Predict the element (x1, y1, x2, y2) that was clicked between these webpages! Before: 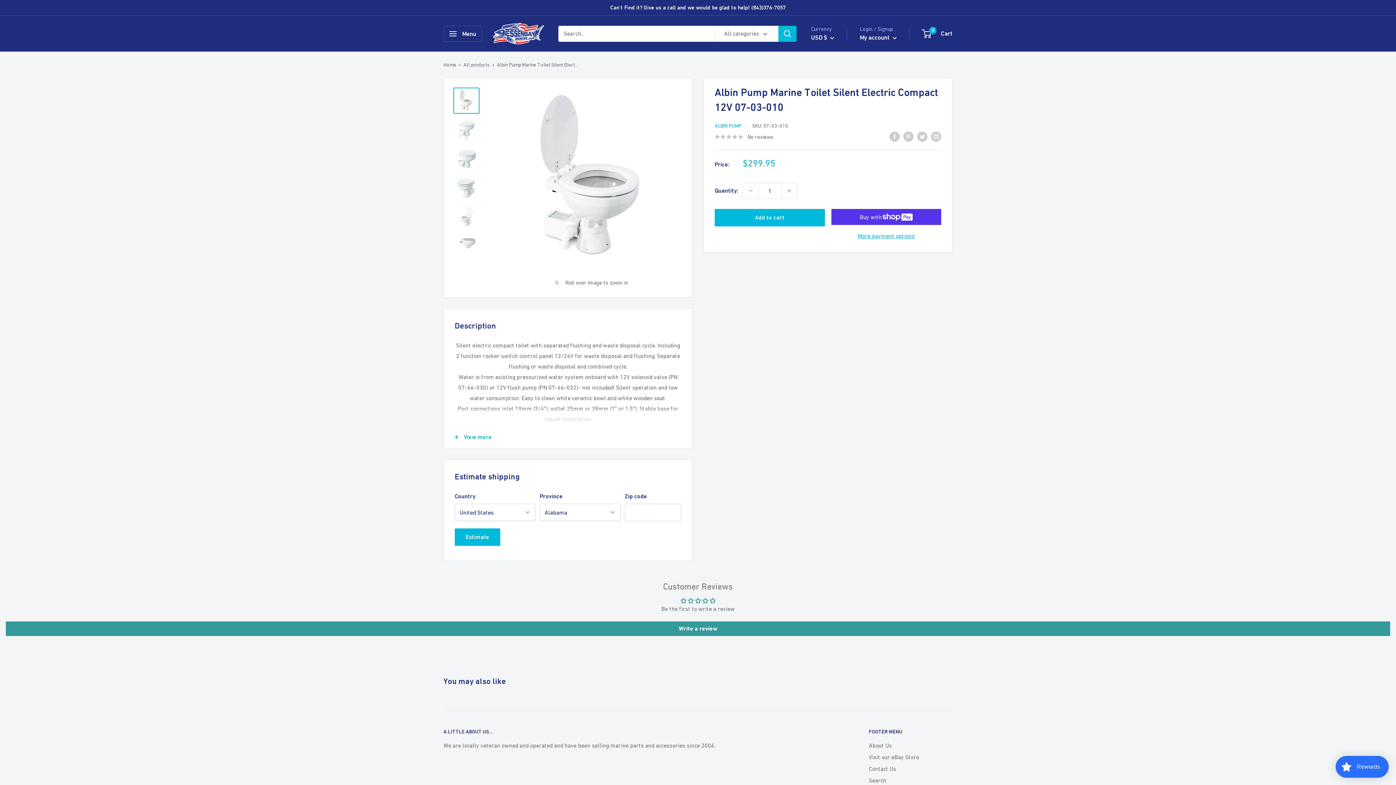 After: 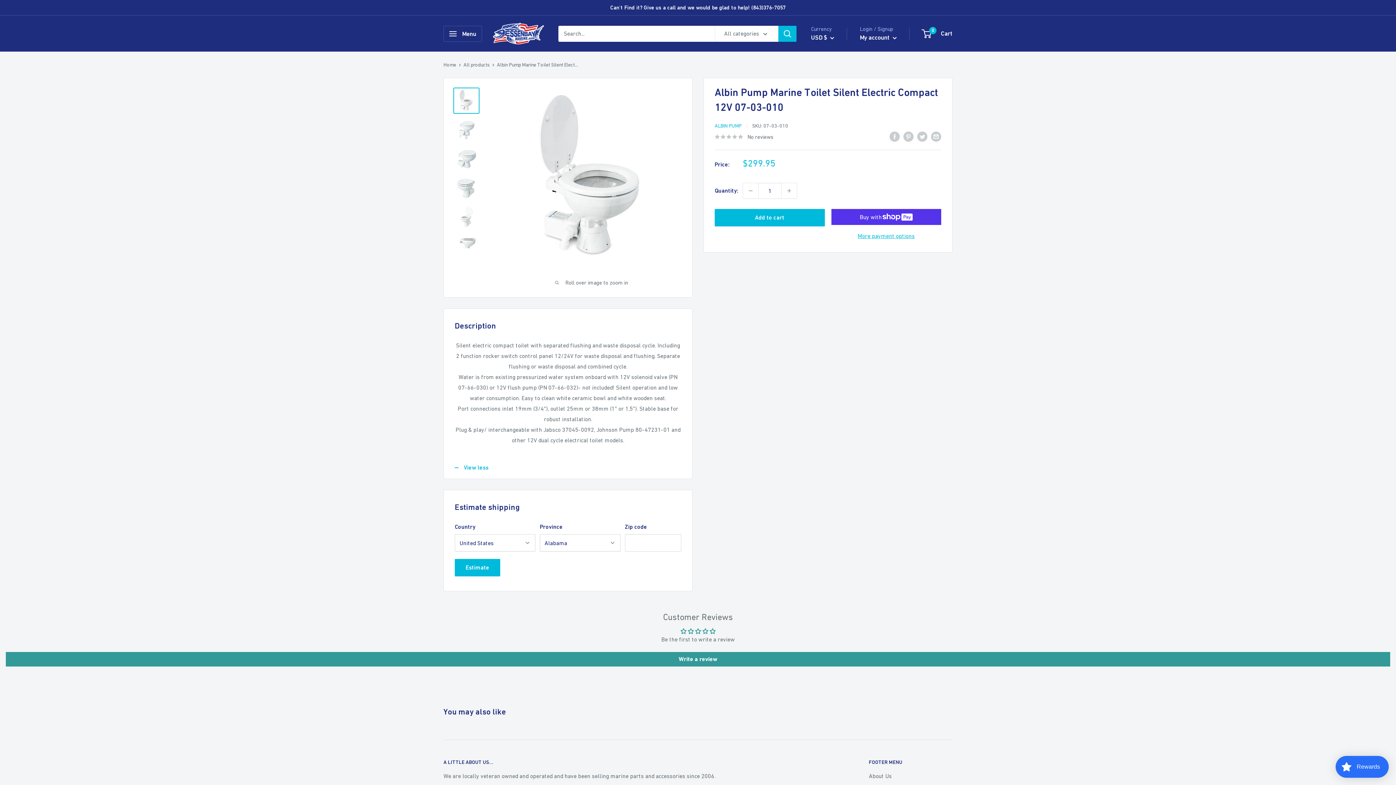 Action: label: View more bbox: (444, 426, 692, 448)